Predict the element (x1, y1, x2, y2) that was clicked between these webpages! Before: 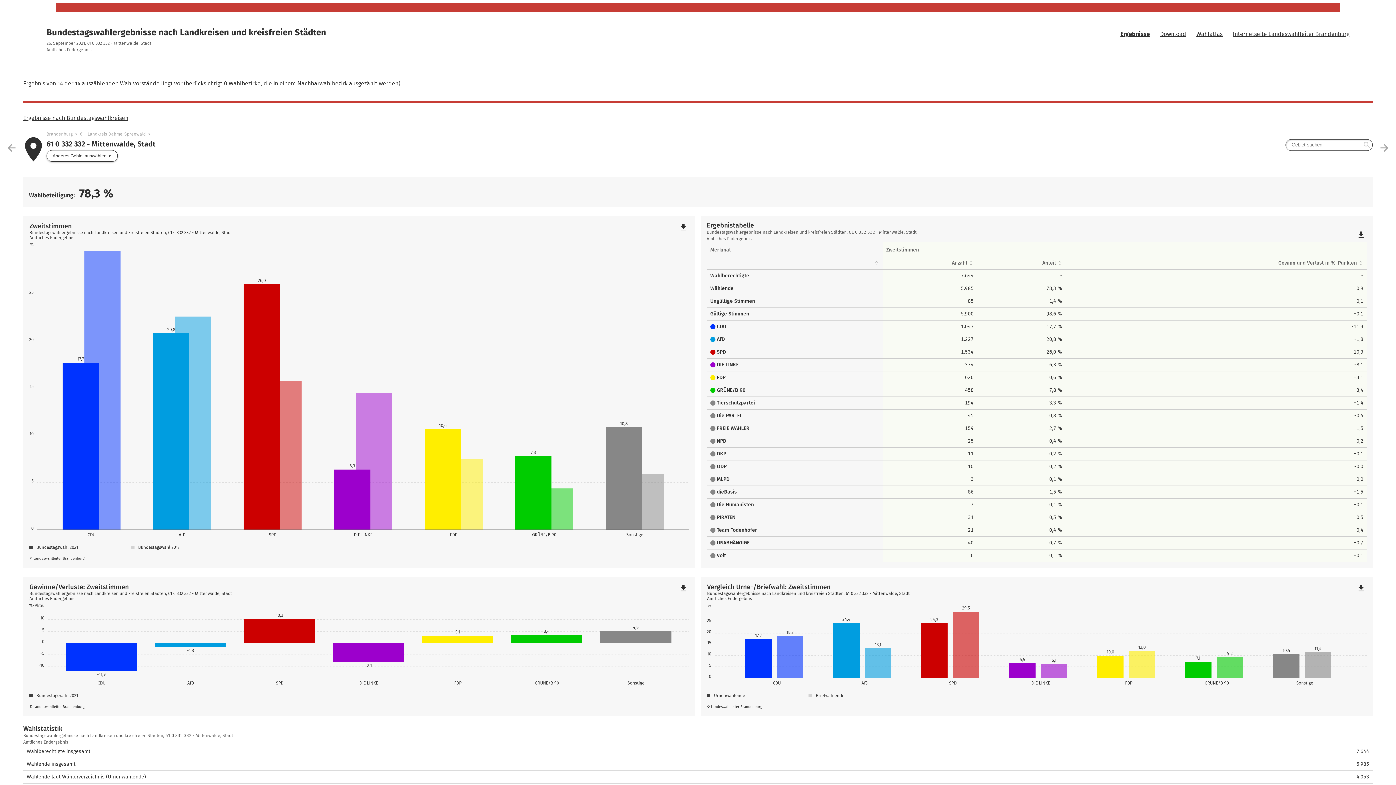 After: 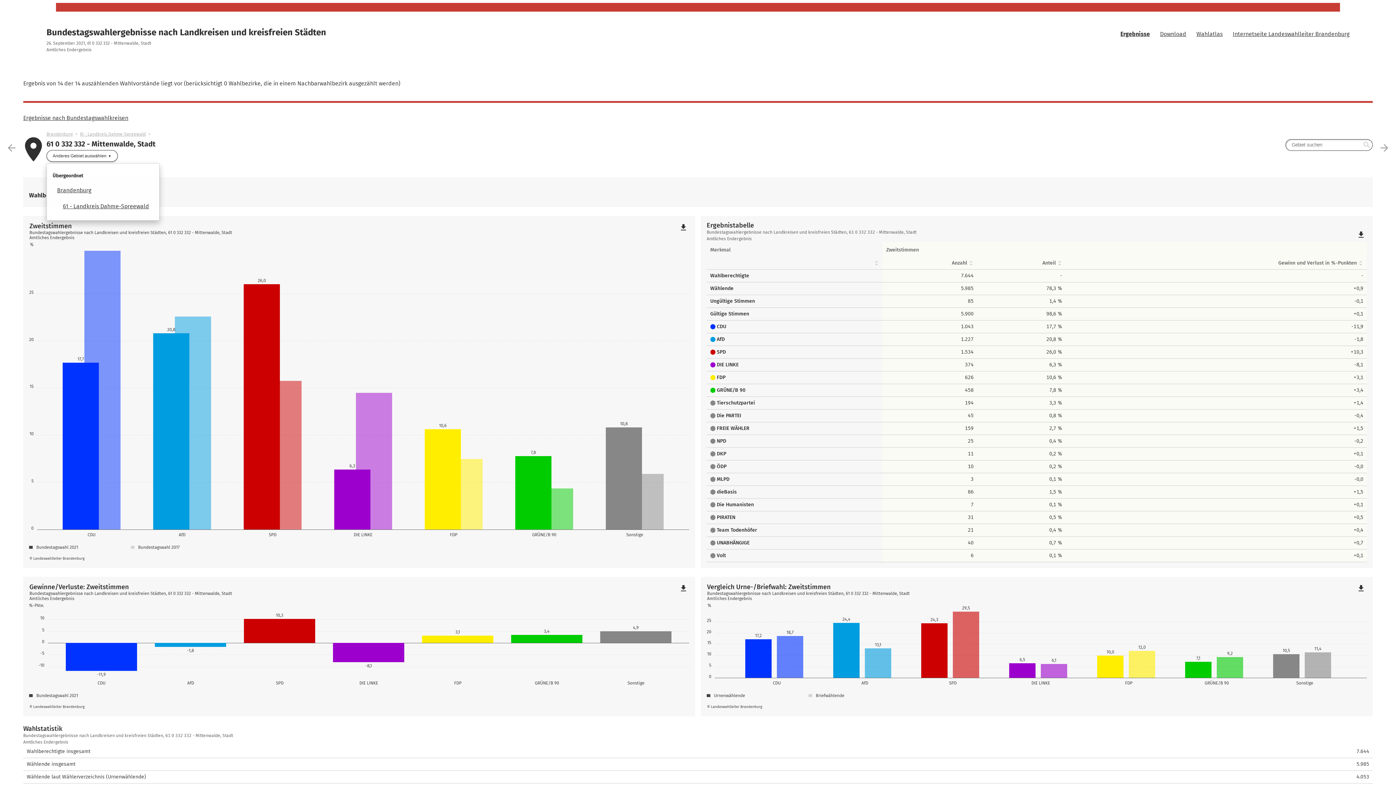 Action: label: Anderes Gebiet auswählen bbox: (46, 150, 117, 161)